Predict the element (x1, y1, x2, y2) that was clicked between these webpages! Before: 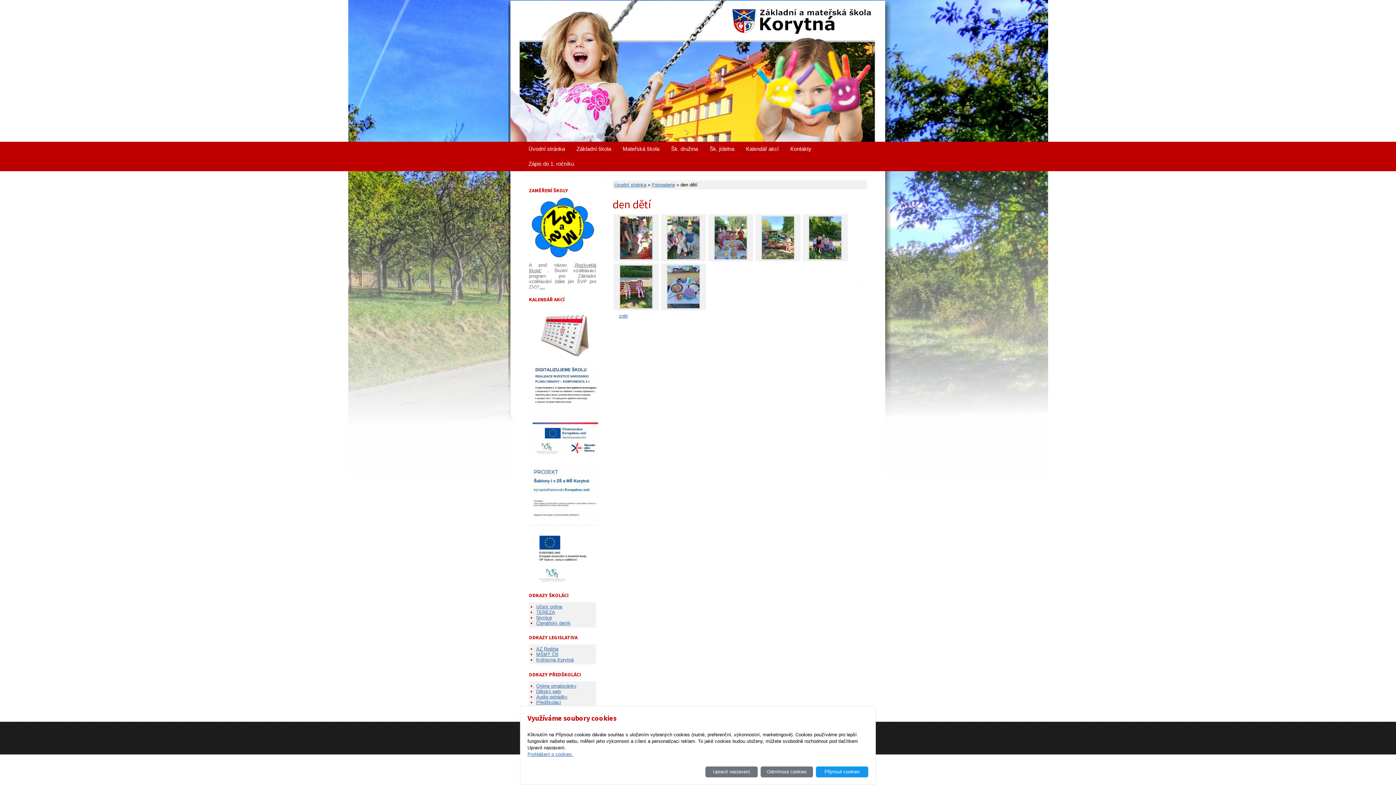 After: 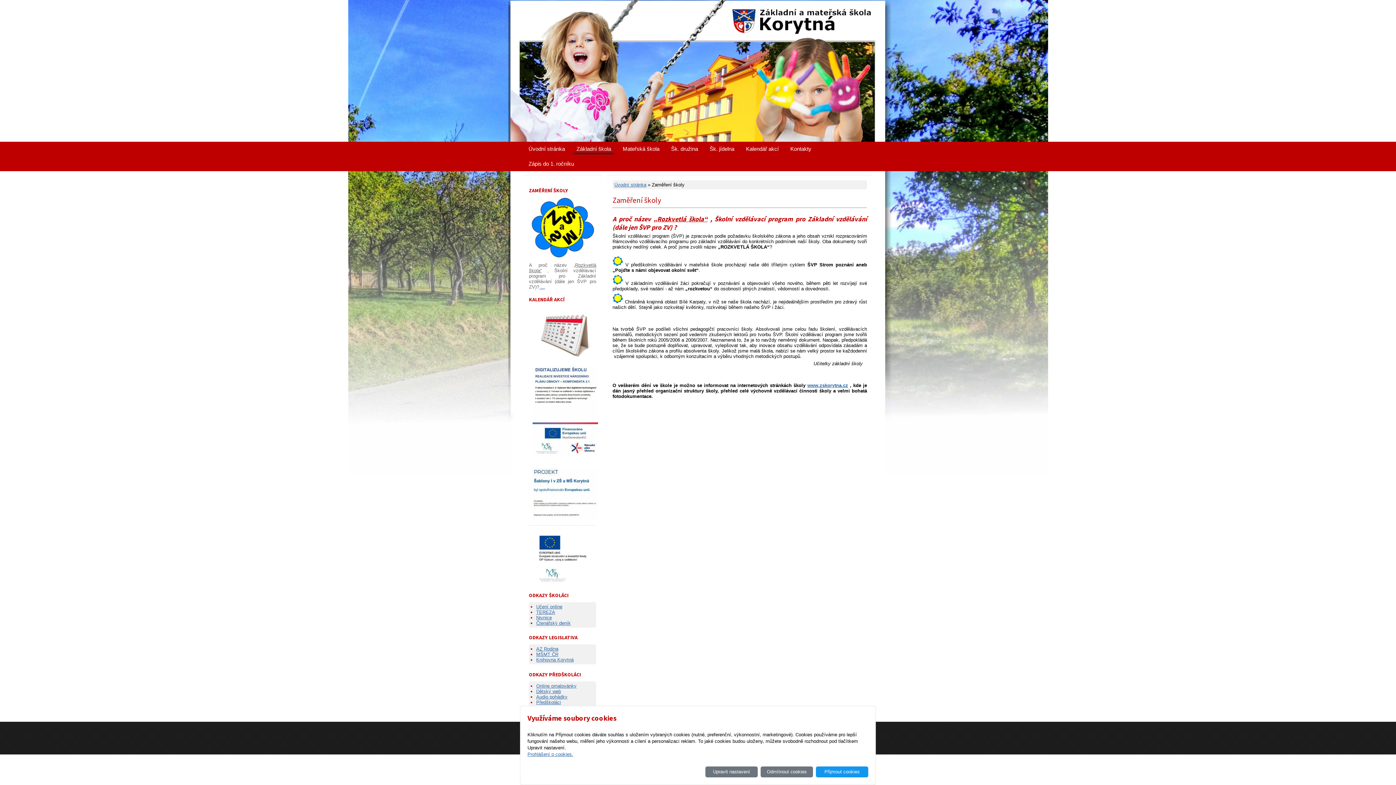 Action: label:  ... bbox: (539, 284, 545, 289)